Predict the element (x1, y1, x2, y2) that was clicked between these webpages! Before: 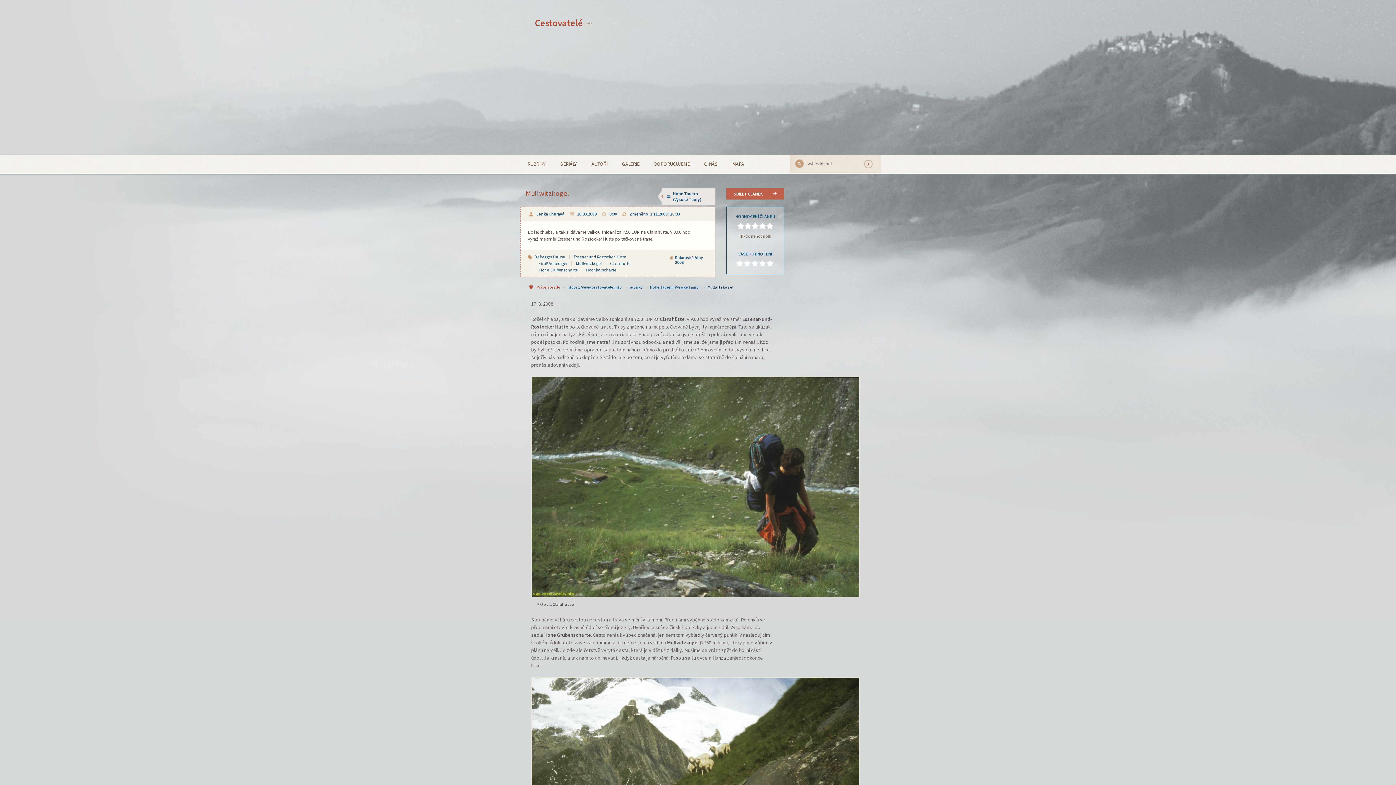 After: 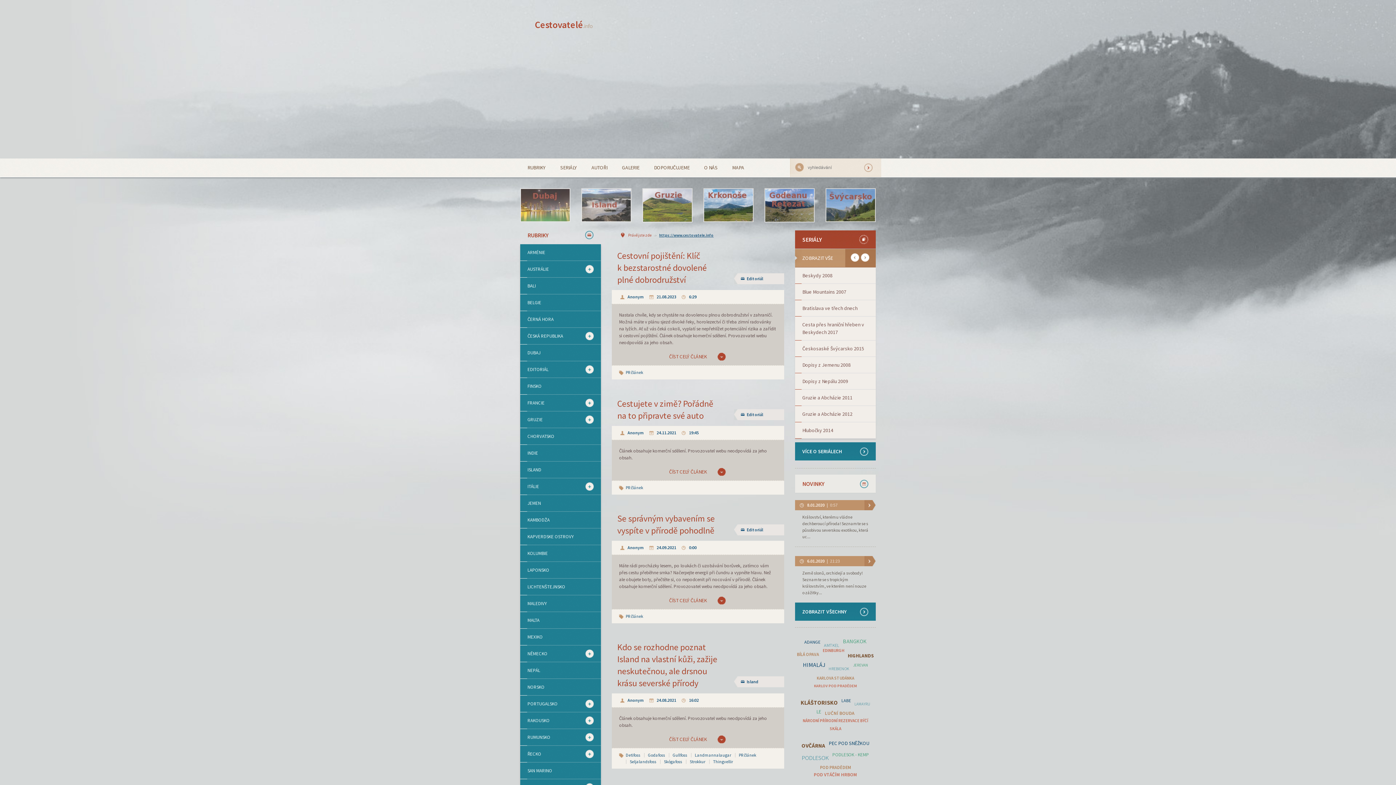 Action: bbox: (567, 284, 622, 289) label: https://www.cestovatele.info